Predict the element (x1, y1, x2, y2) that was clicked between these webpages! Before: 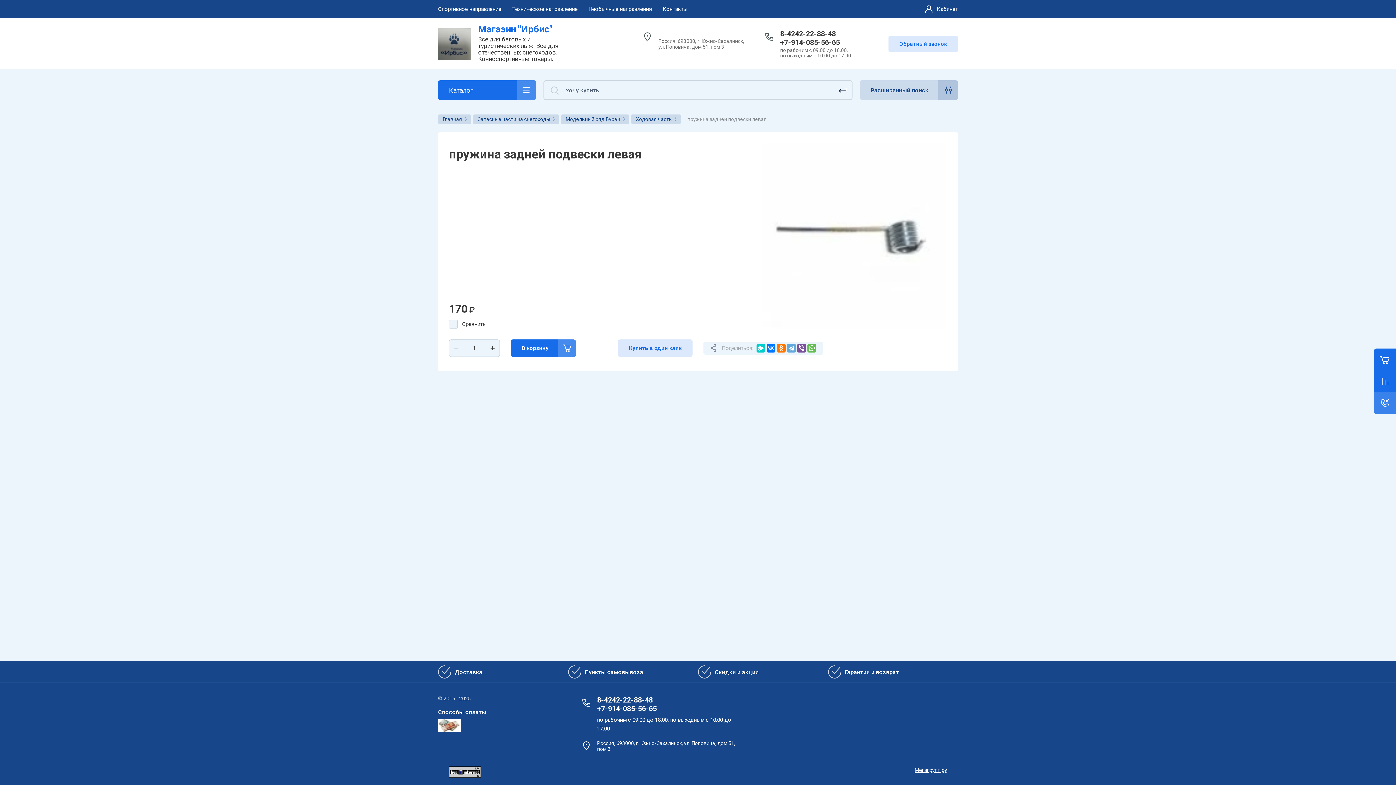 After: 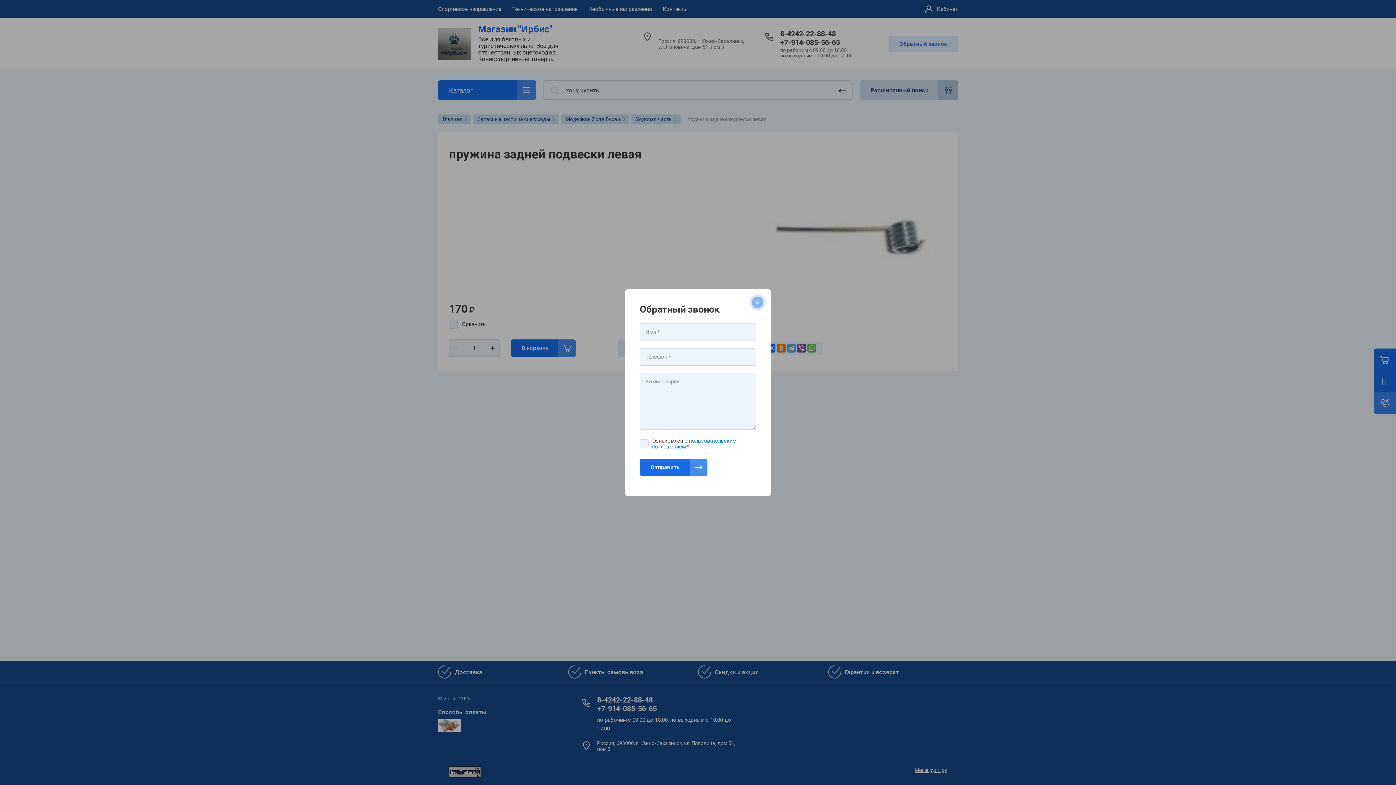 Action: label: Обратный звонок bbox: (888, 35, 958, 52)